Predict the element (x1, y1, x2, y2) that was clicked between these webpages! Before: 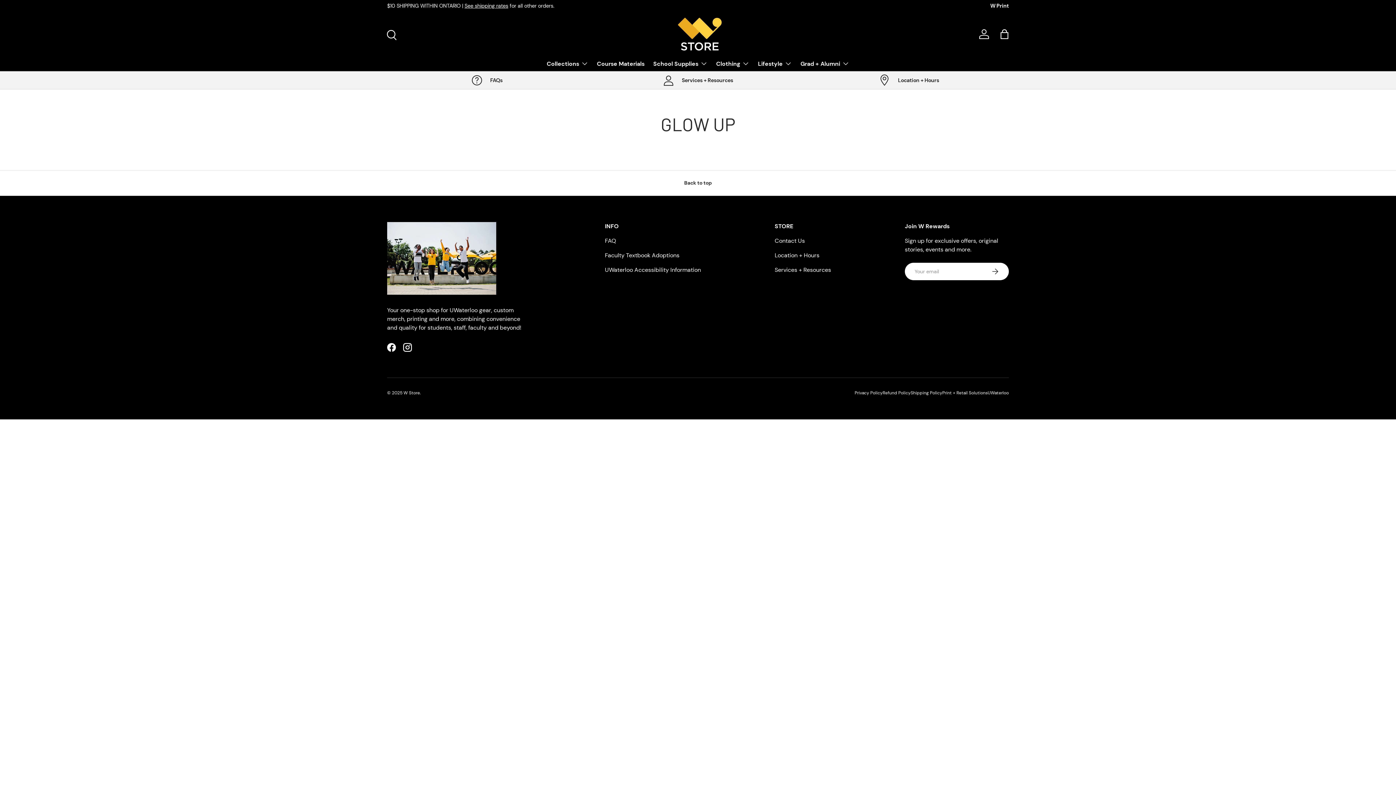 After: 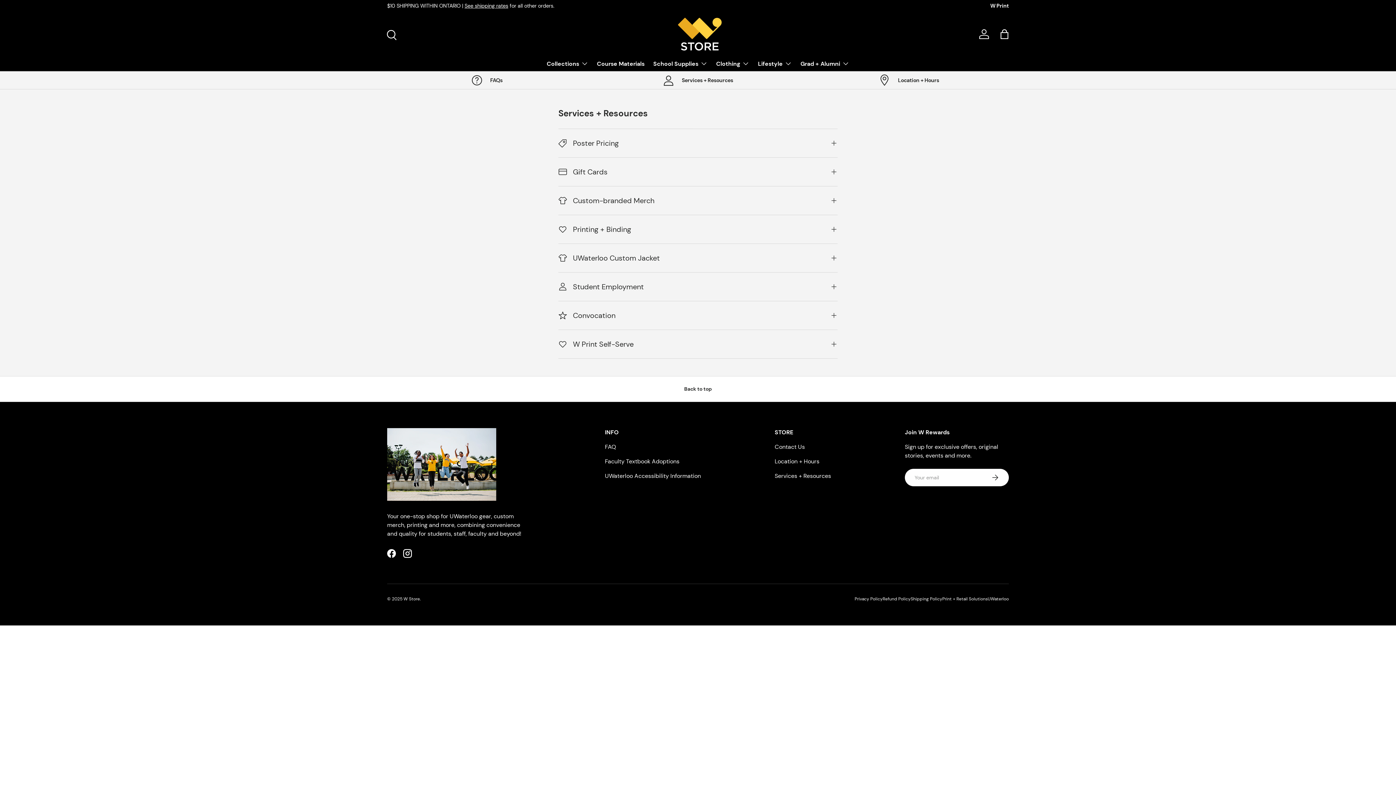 Action: label: Services + Resources bbox: (598, 74, 797, 86)